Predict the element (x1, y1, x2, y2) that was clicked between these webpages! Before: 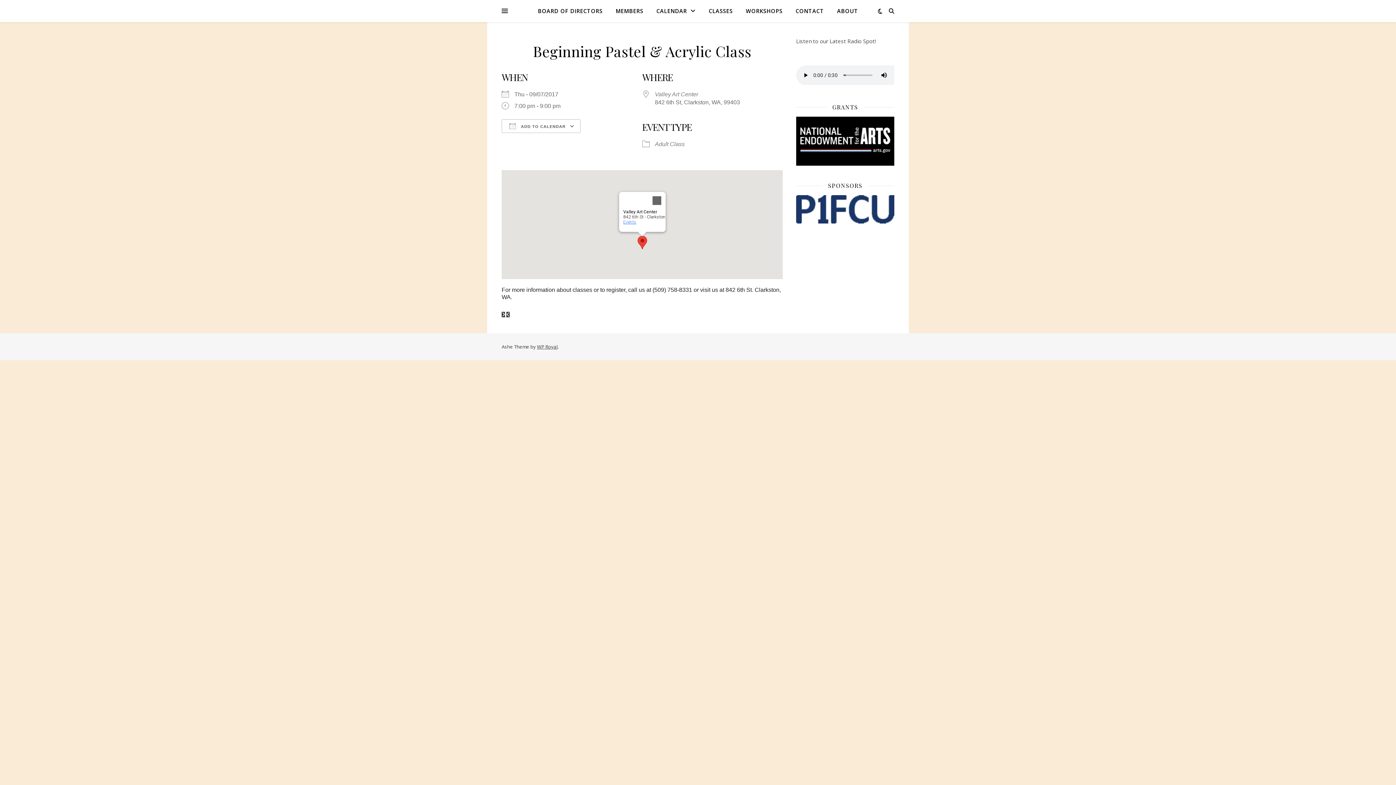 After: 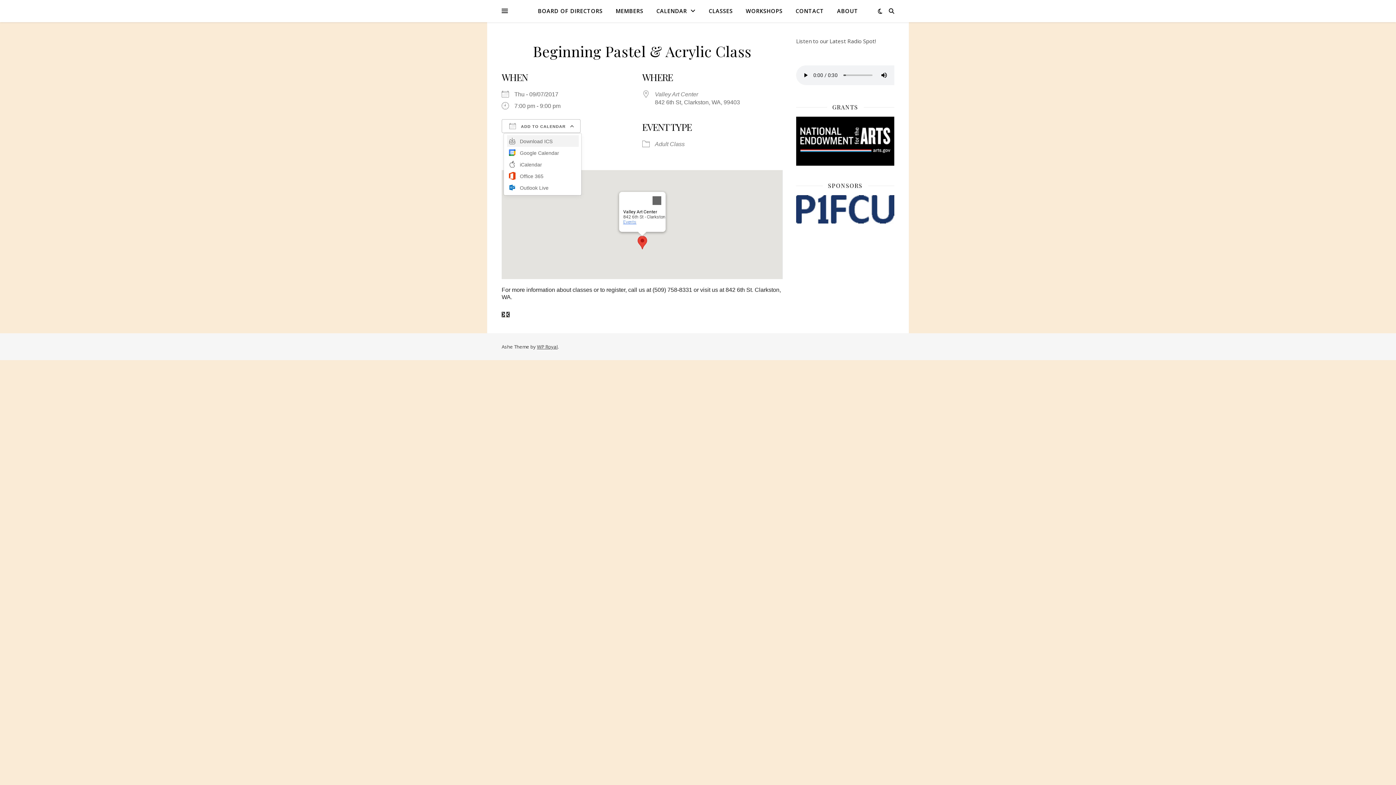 Action: label:  ADD TO CALENDAR bbox: (501, 119, 580, 133)